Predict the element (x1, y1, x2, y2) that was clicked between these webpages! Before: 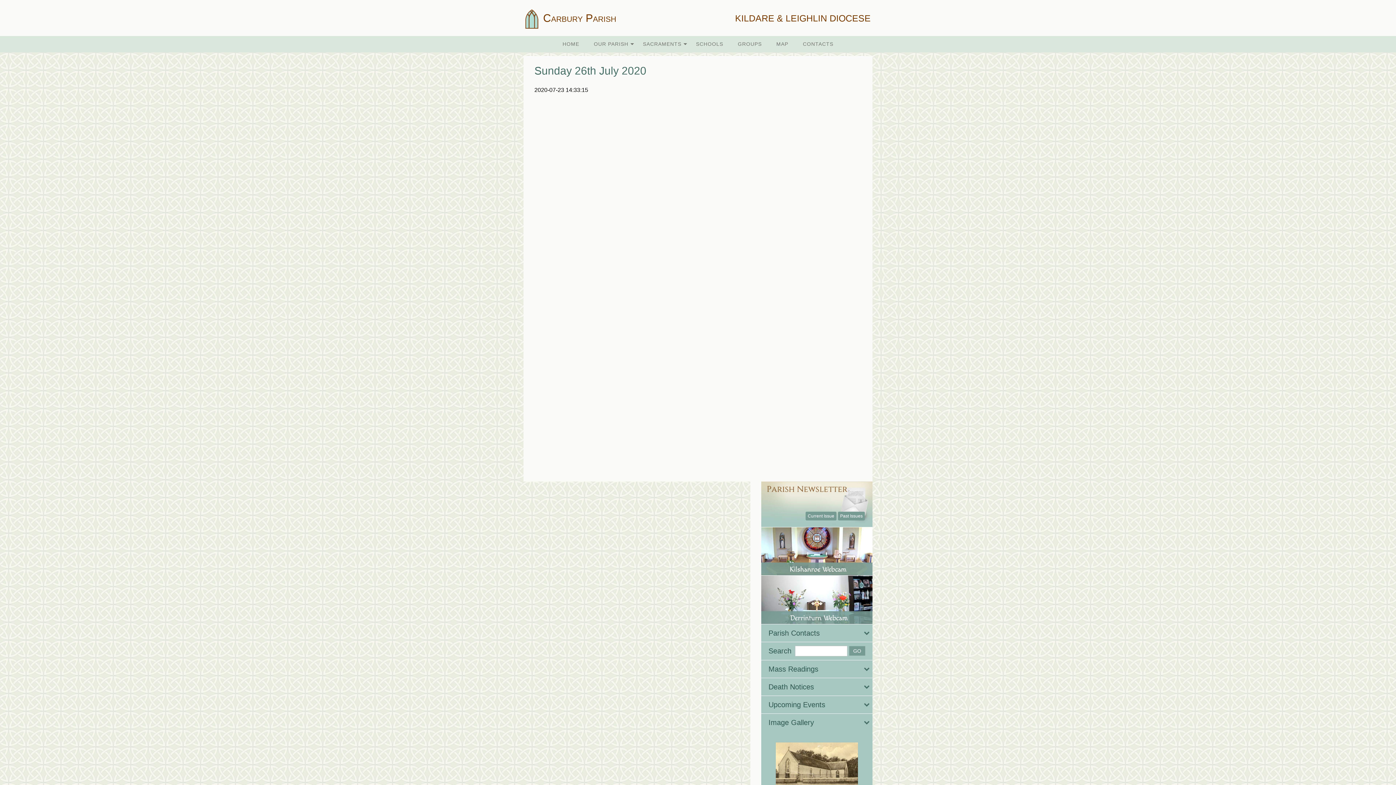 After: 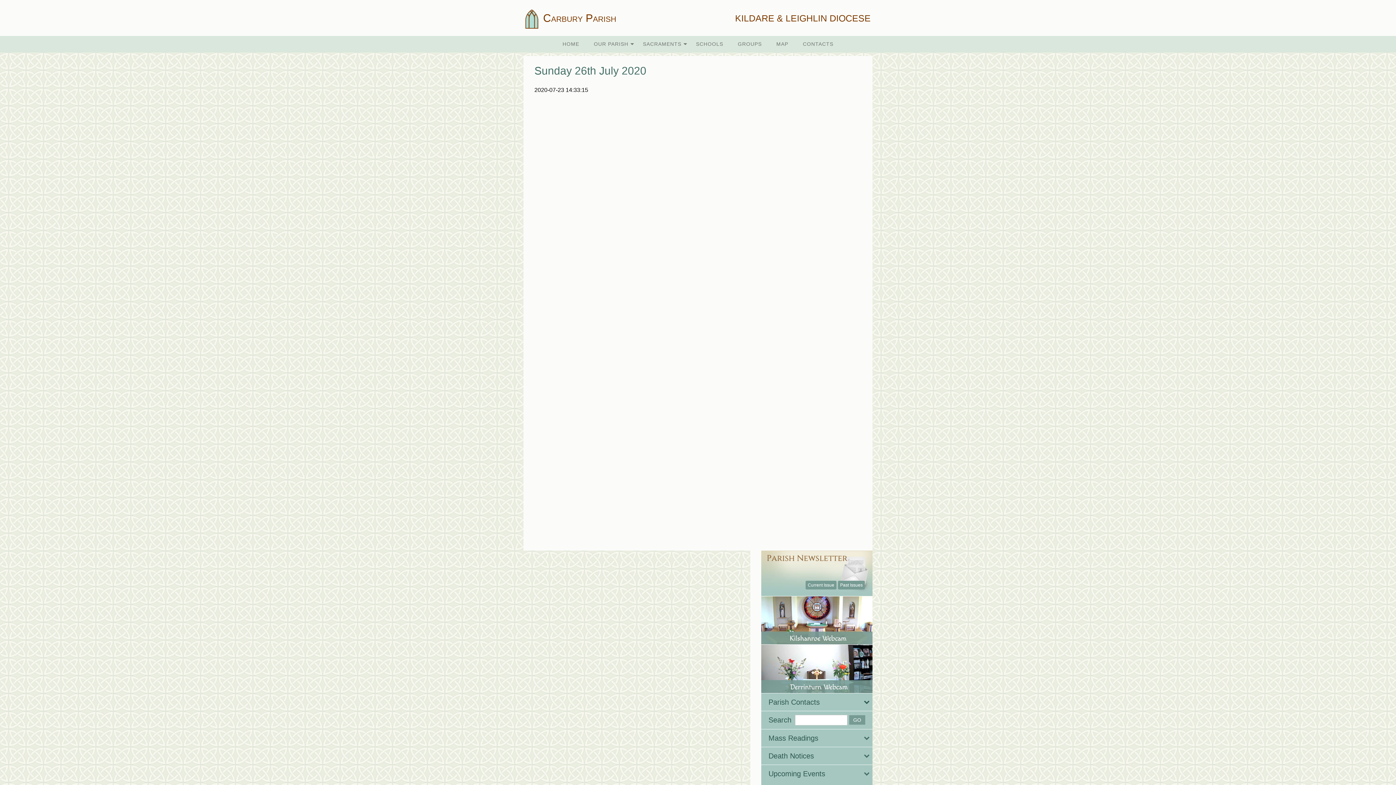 Action: label: Upcoming Events bbox: (761, 696, 872, 713)